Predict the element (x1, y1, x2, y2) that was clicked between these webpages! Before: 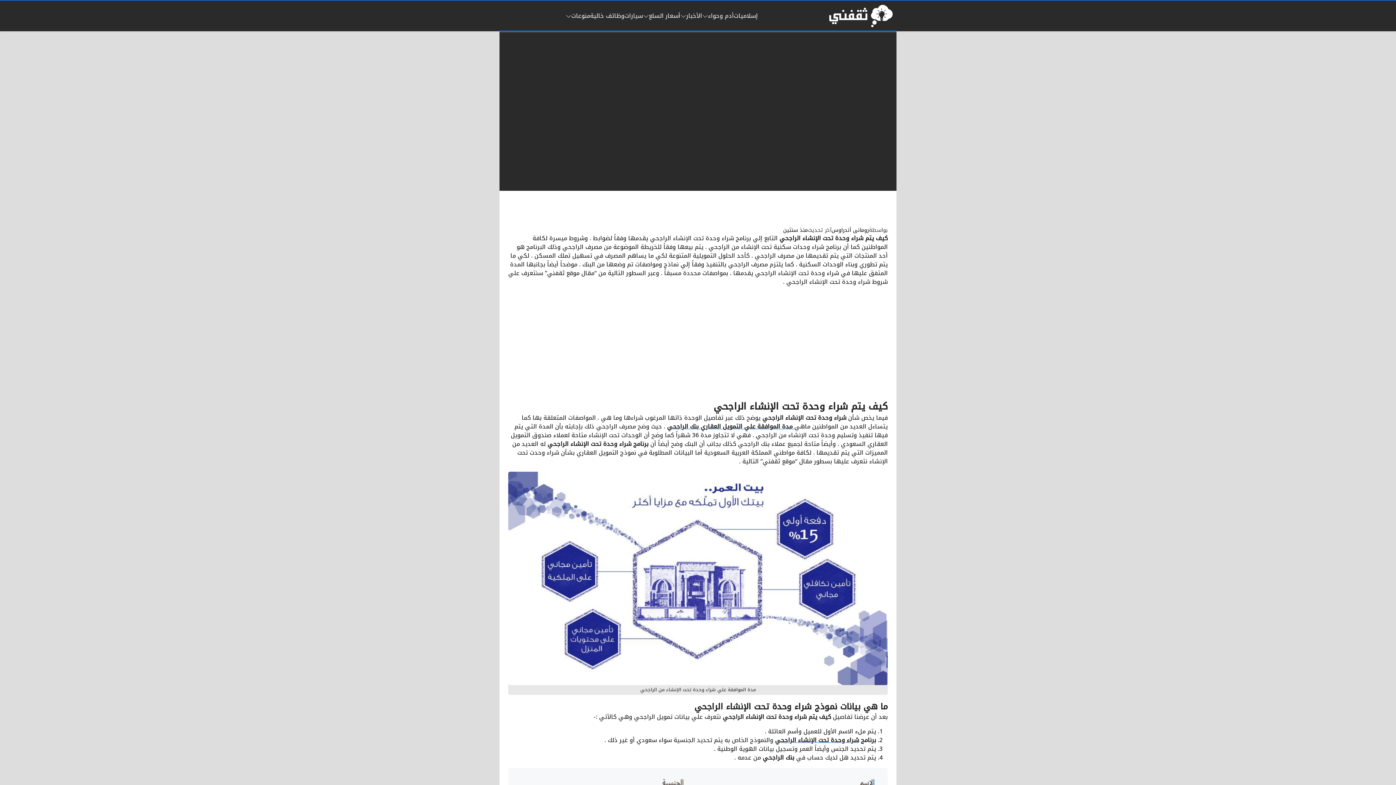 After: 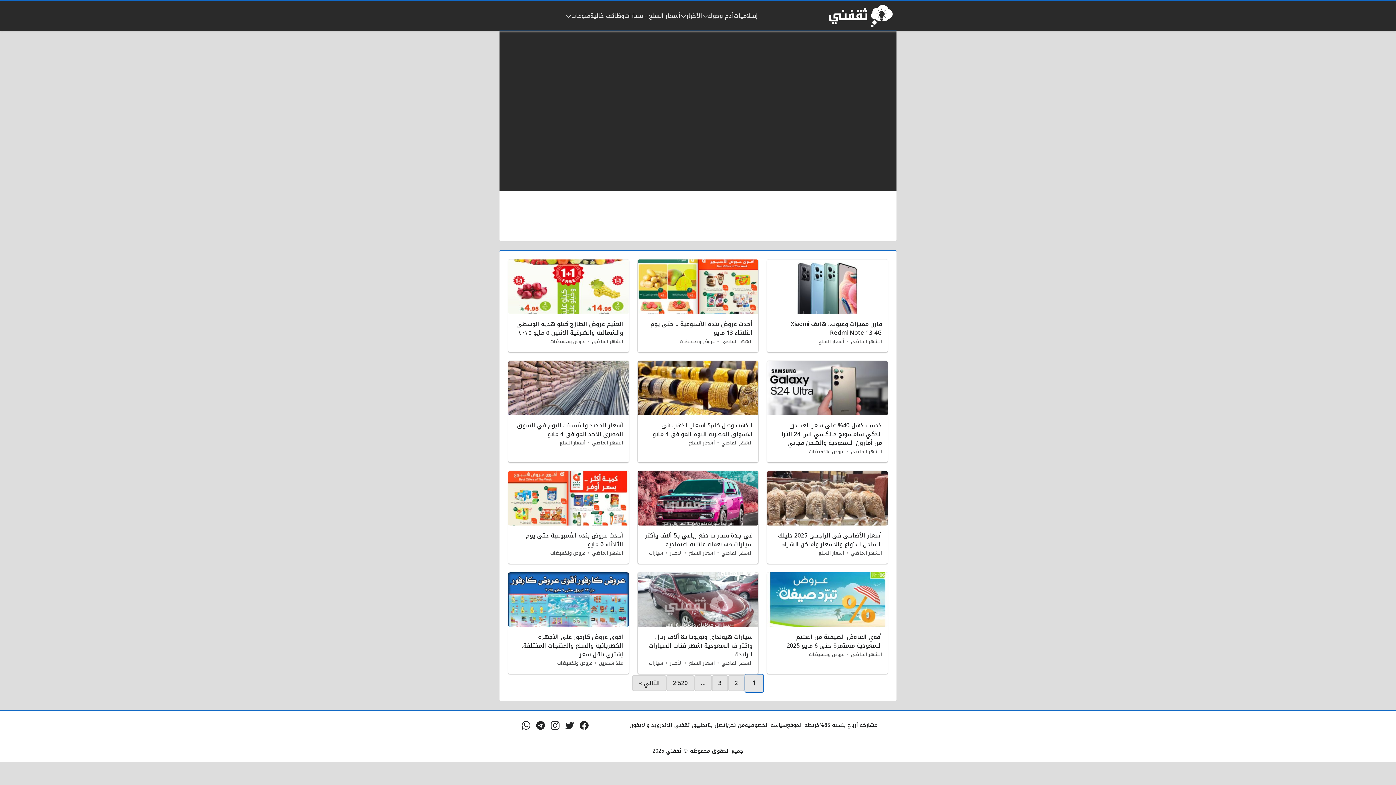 Action: bbox: (643, 11, 680, 20) label: أسعار السلع